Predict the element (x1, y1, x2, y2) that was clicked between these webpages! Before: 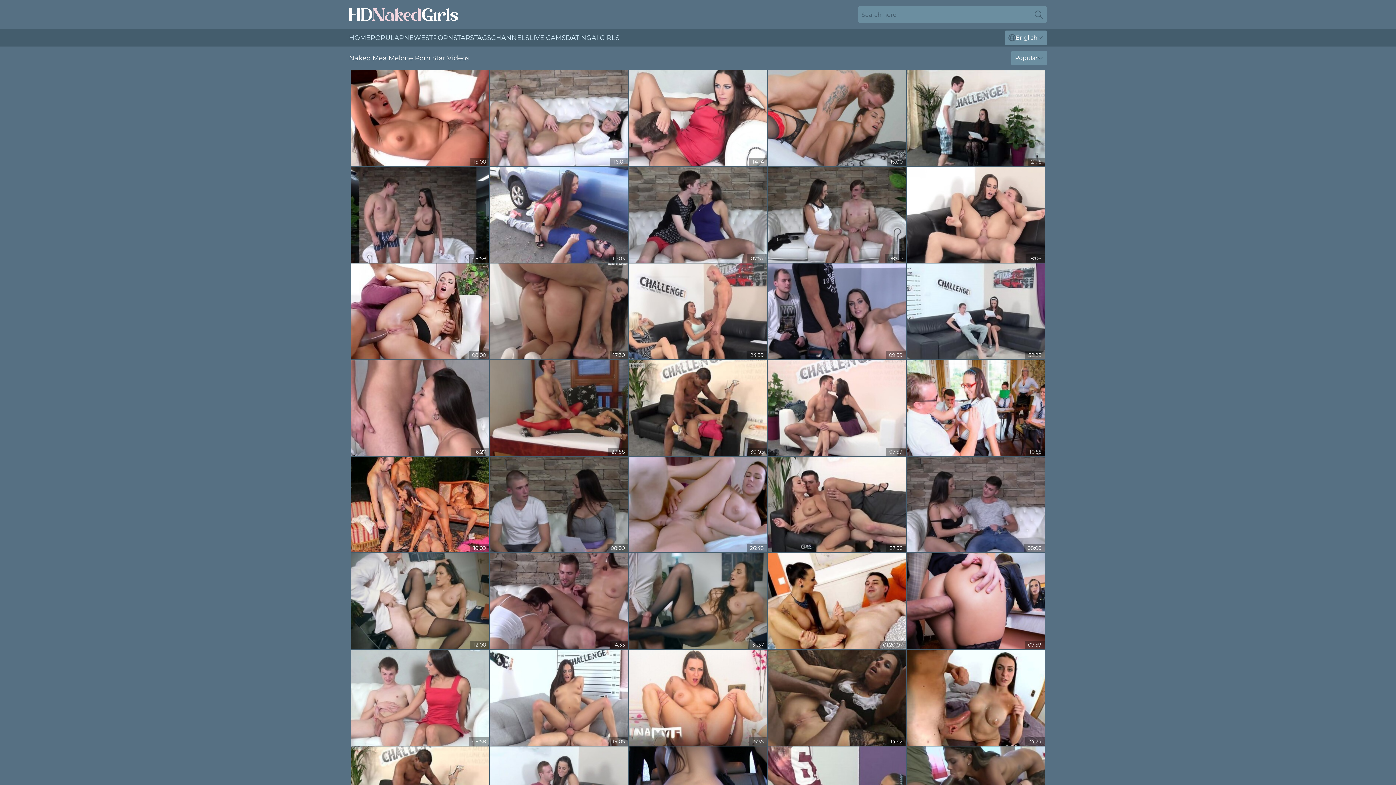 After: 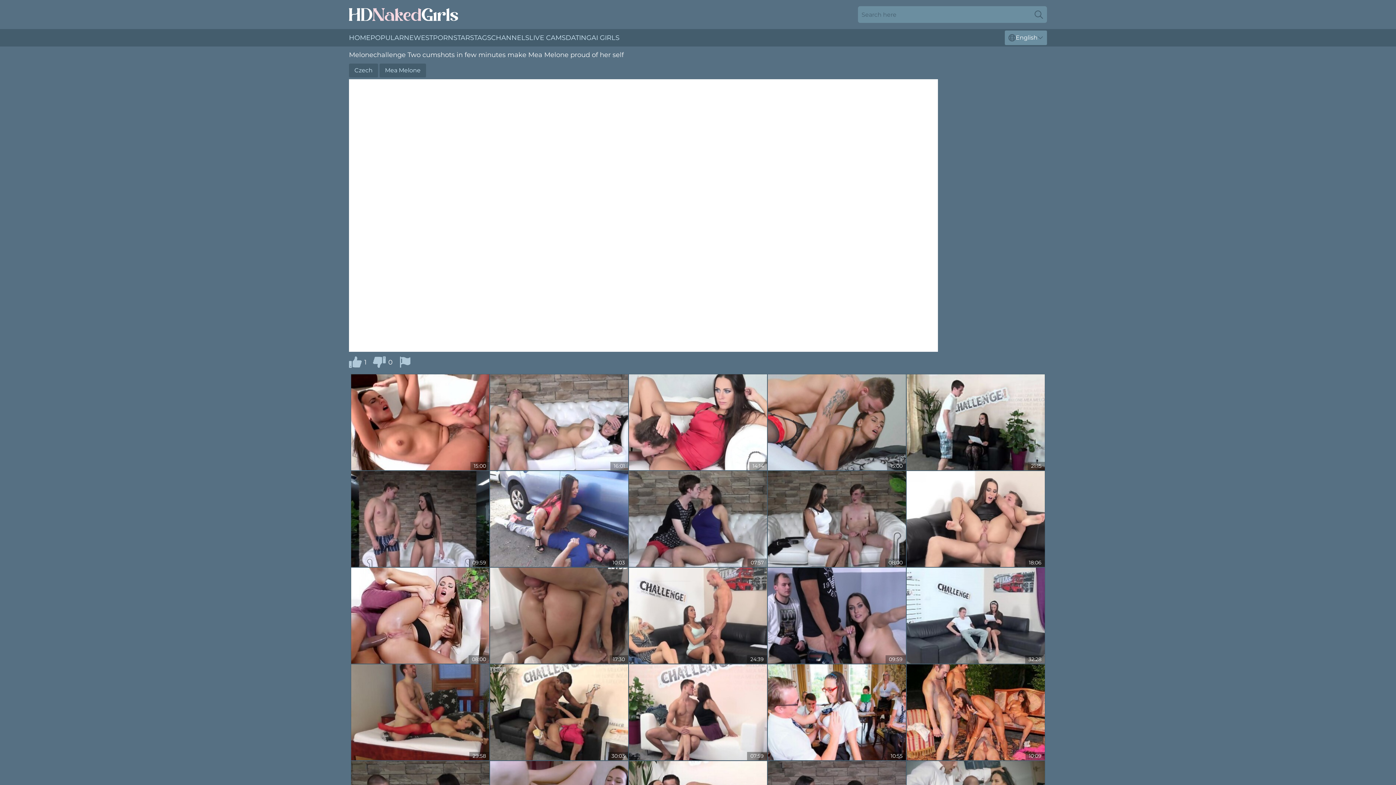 Action: bbox: (351, 360, 489, 456)